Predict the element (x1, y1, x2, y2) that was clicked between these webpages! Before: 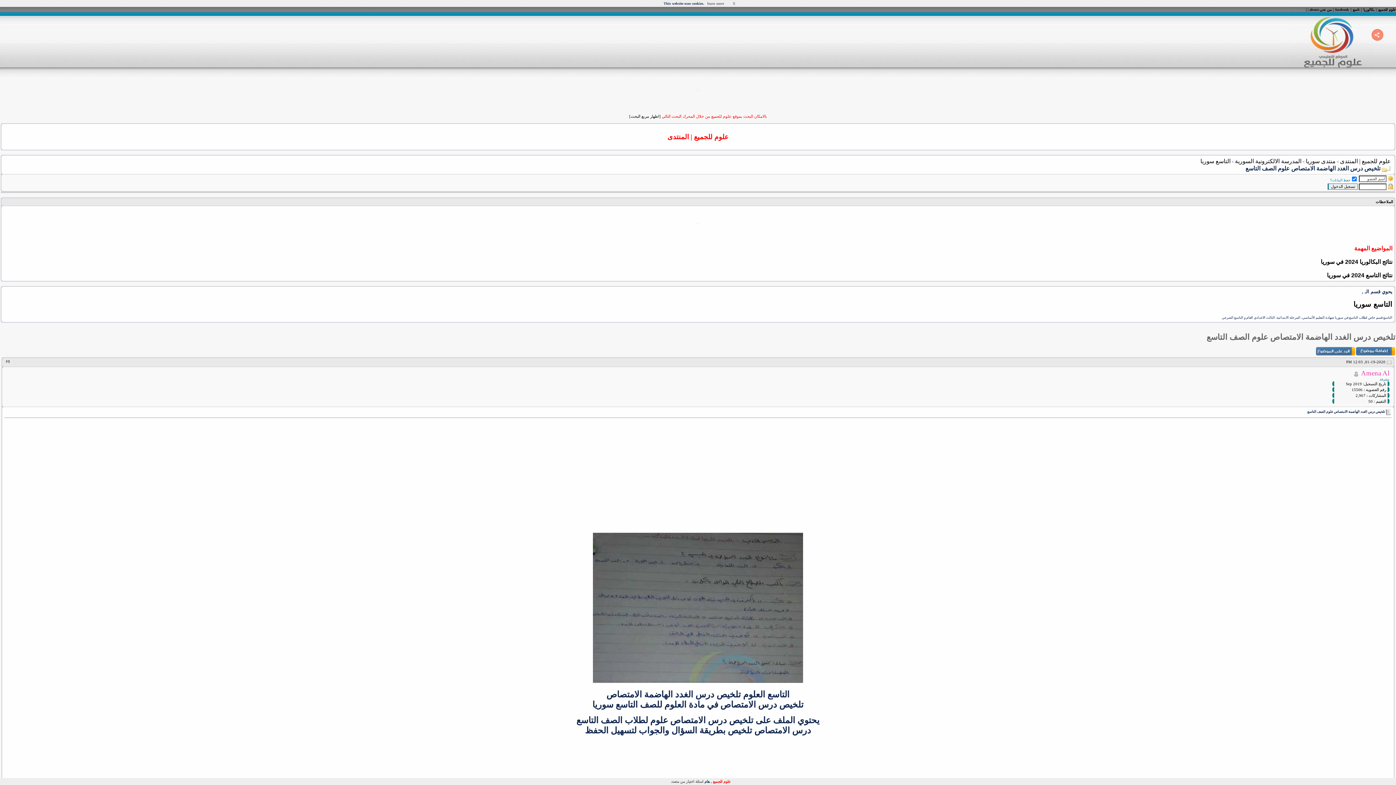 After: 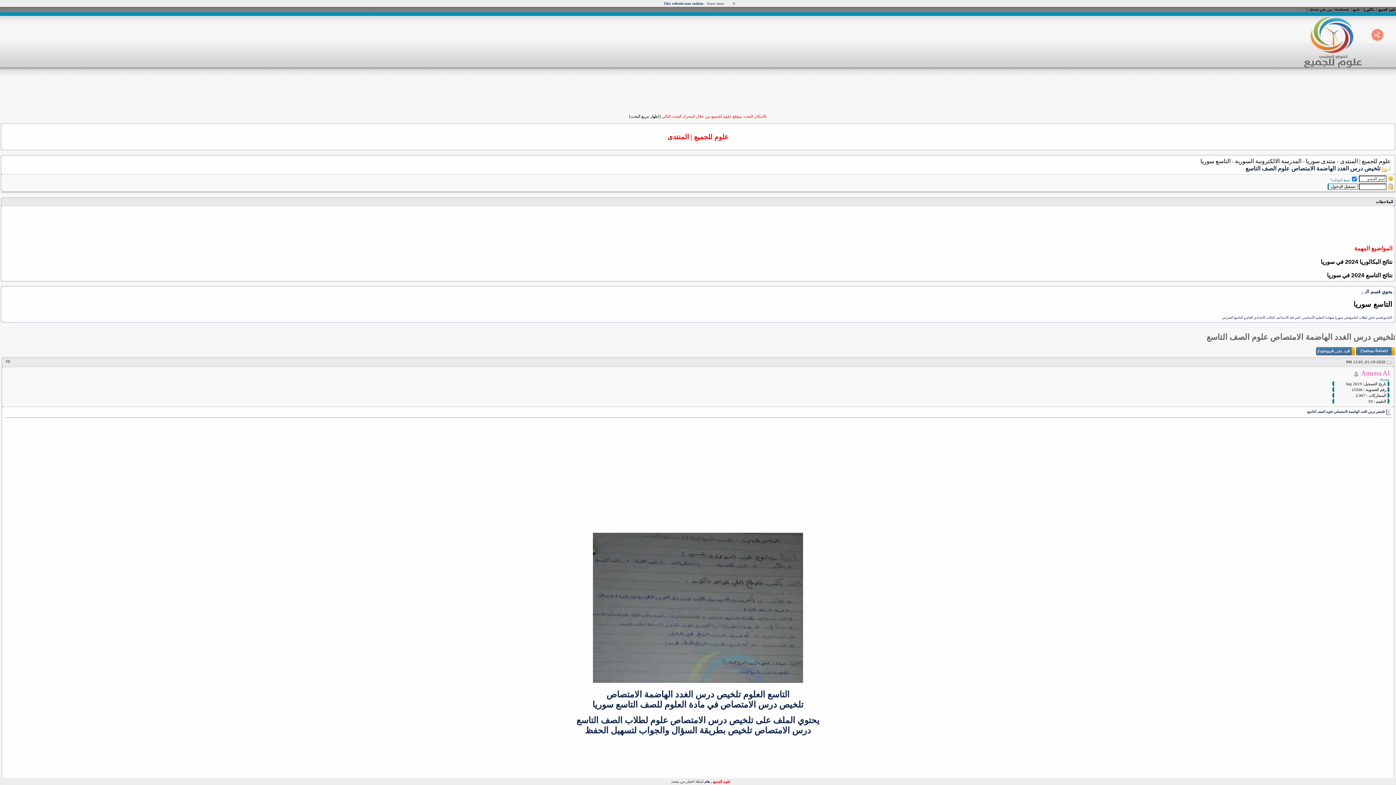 Action: bbox: (698, 82, 698, 86)